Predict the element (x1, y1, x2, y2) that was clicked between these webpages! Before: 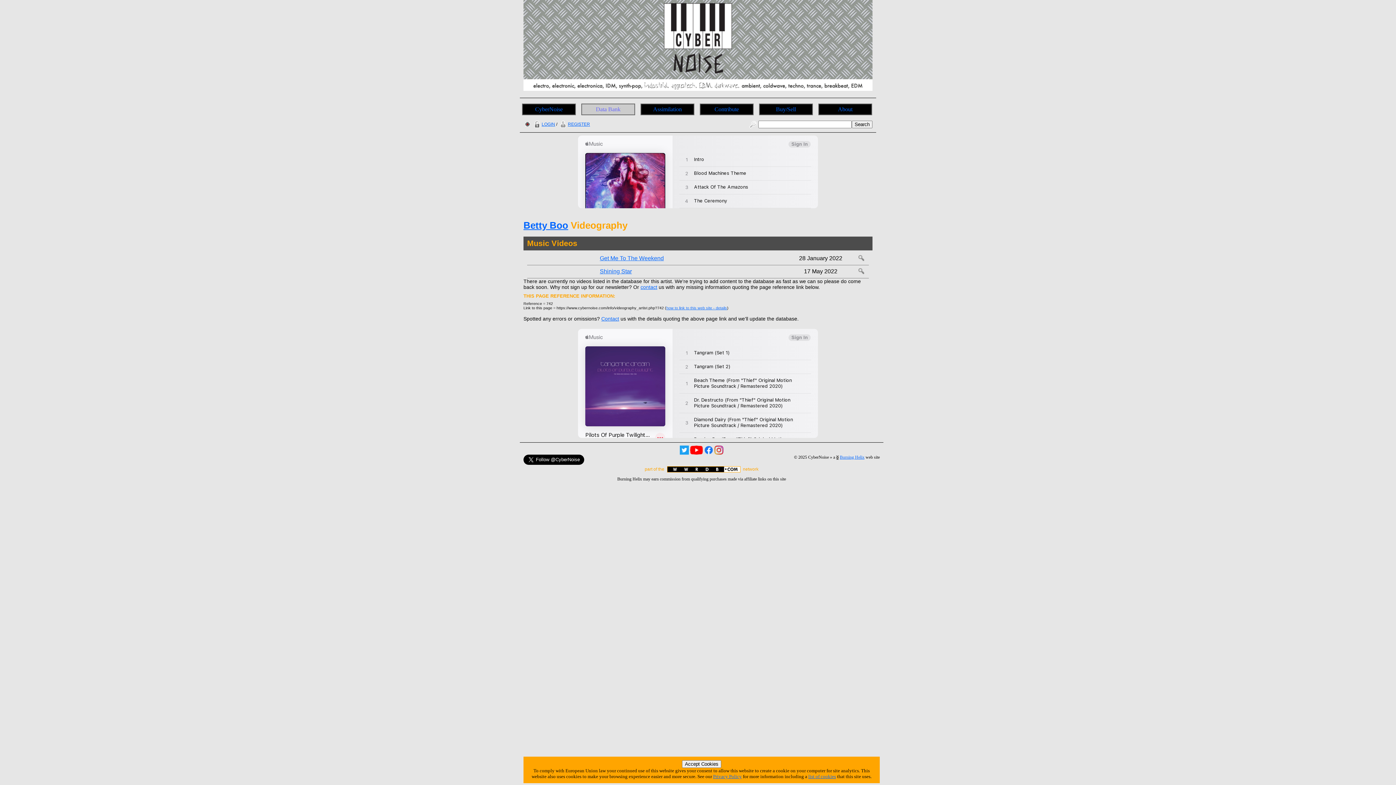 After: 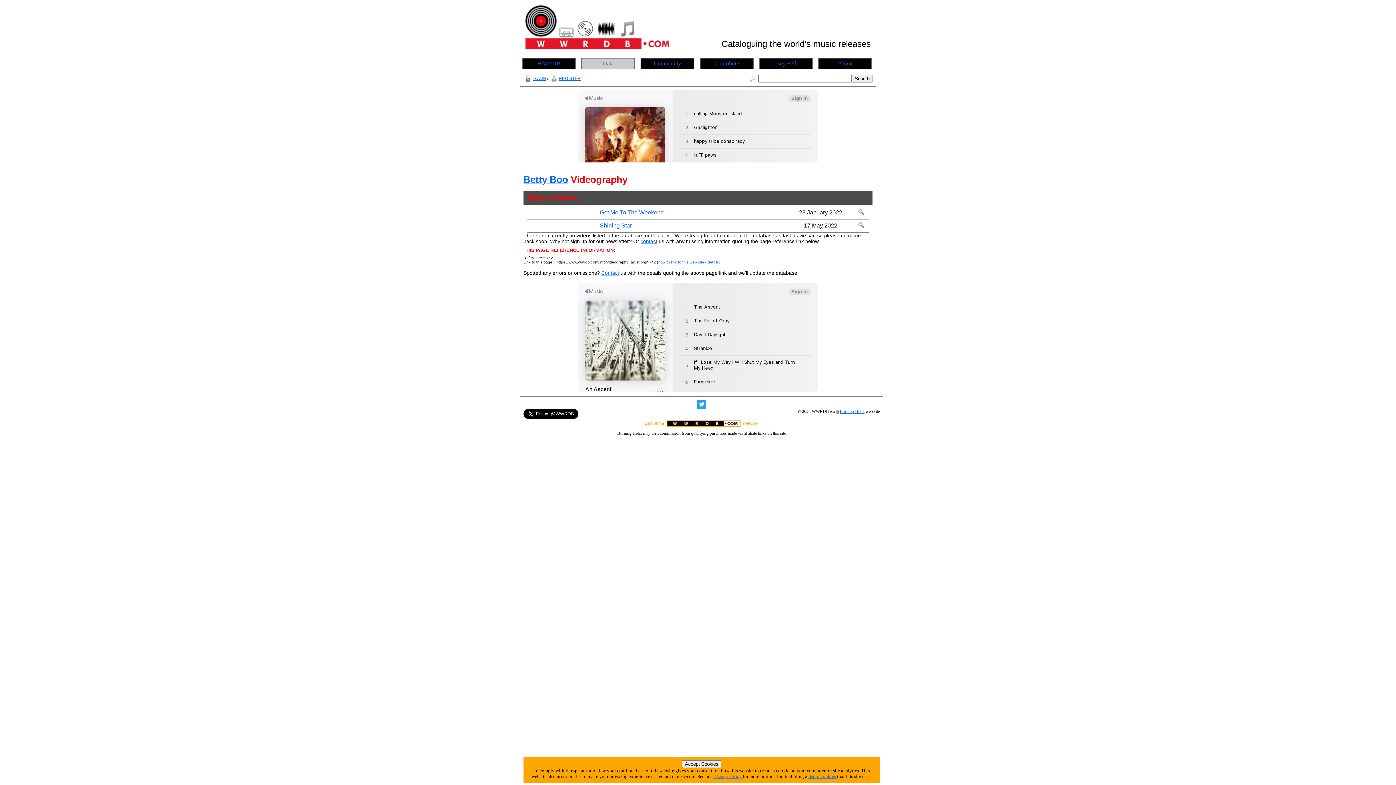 Action: bbox: (523, 121, 531, 126)